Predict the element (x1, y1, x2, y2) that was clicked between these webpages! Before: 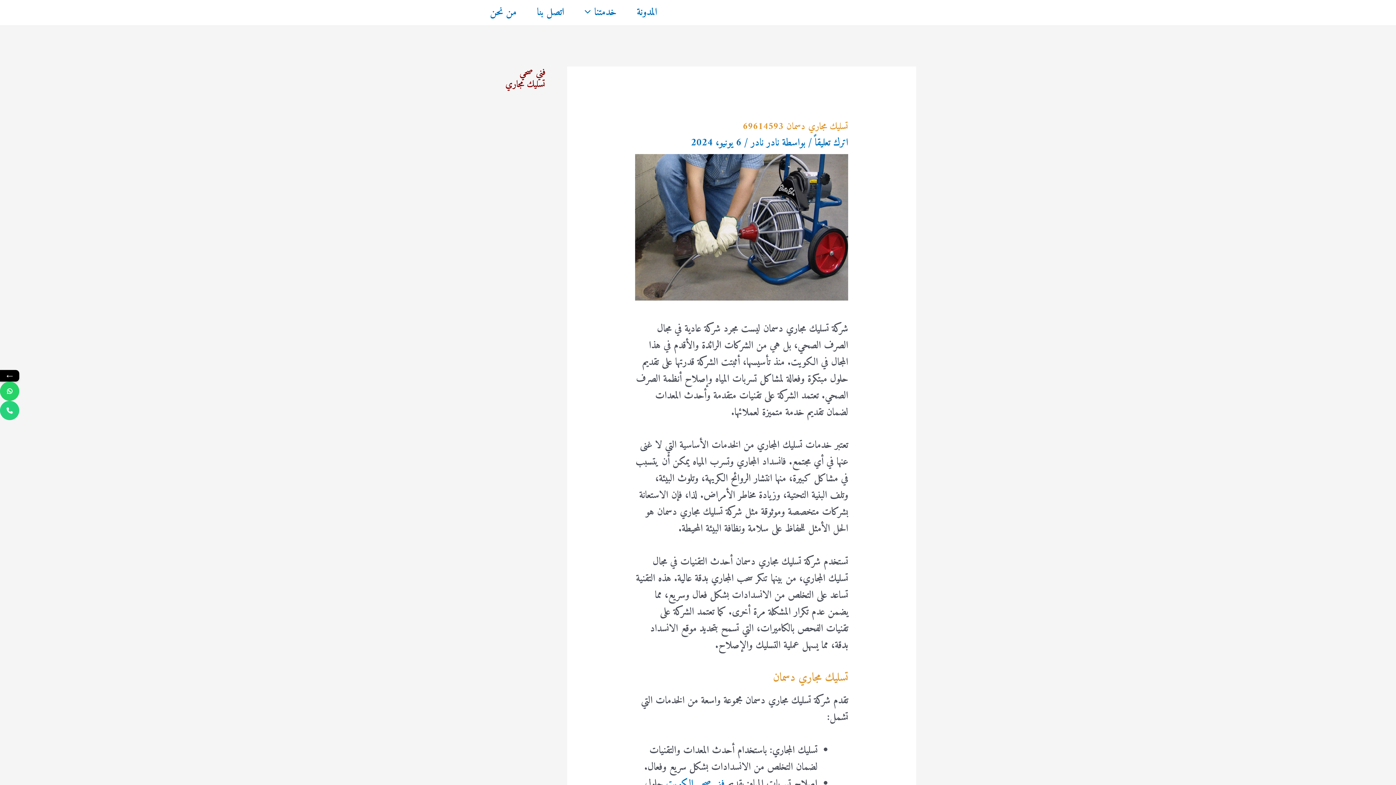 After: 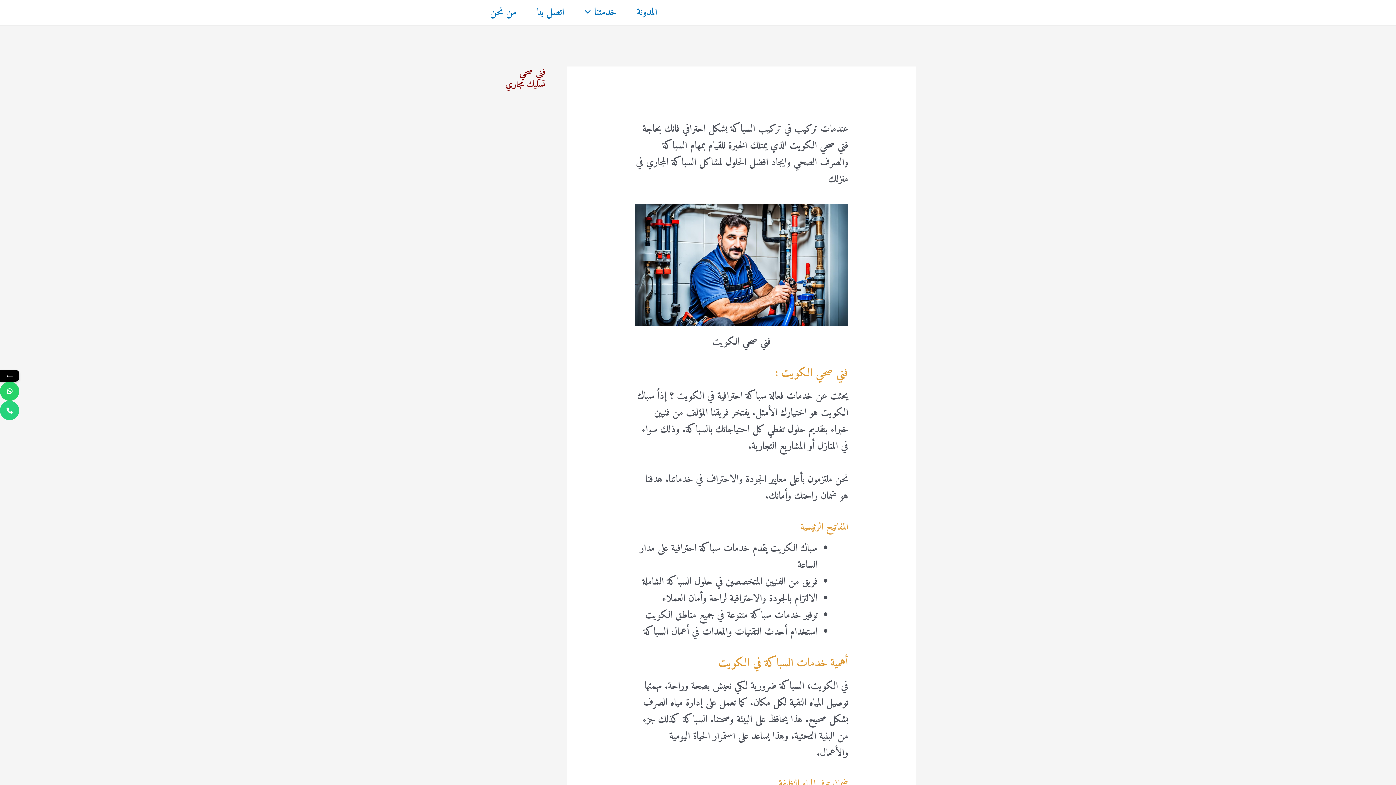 Action: bbox: (748, 134, 779, 151) label: نادر نادر 